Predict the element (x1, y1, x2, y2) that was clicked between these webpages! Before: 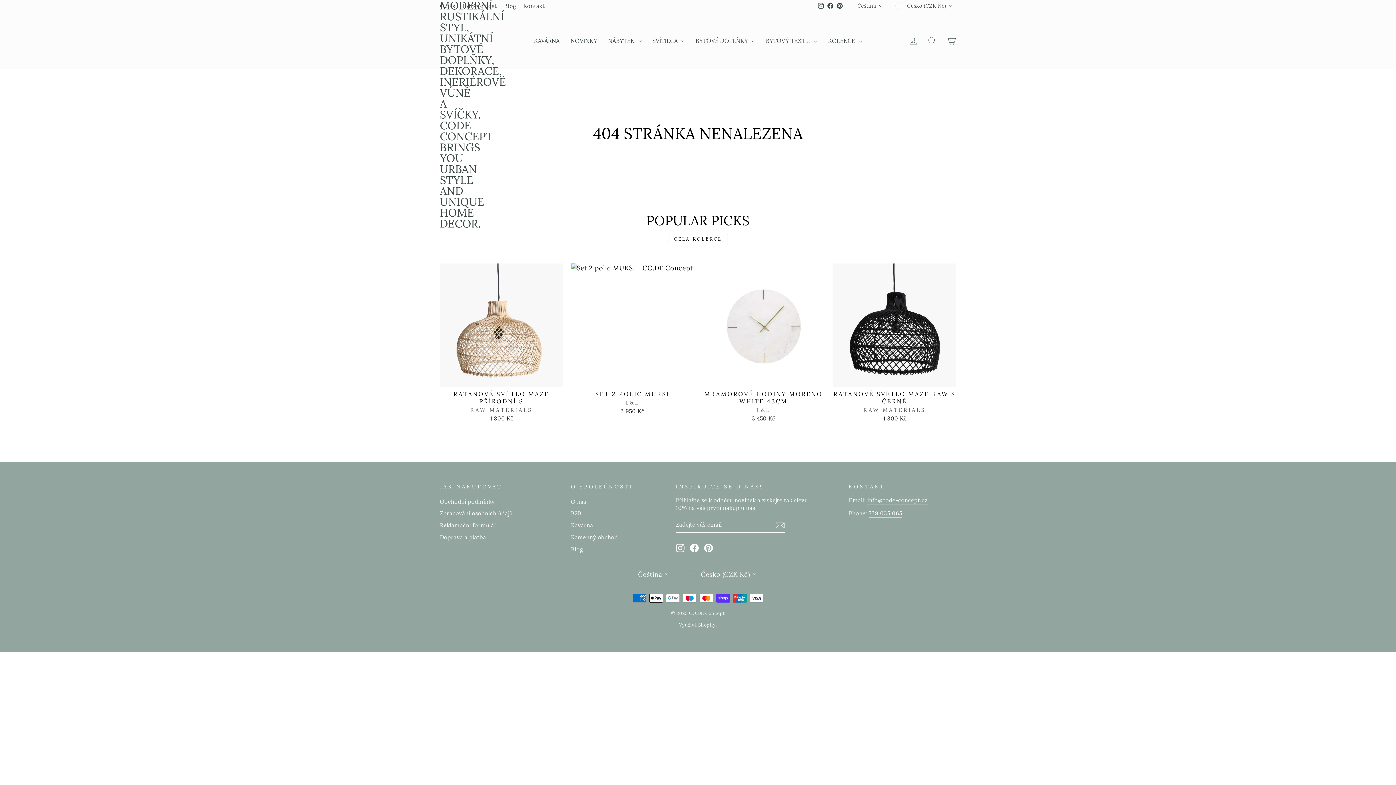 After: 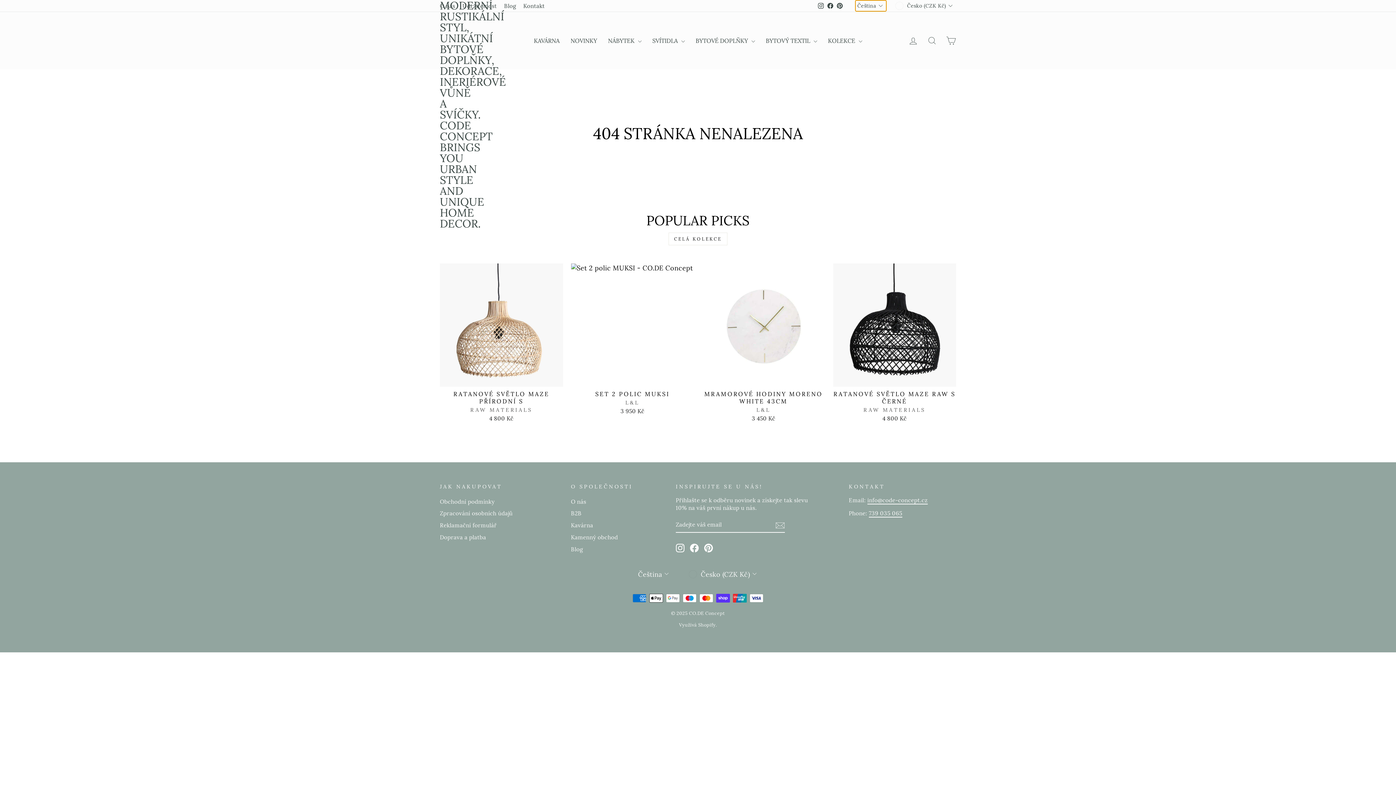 Action: label: Čeština bbox: (855, 0, 886, 11)